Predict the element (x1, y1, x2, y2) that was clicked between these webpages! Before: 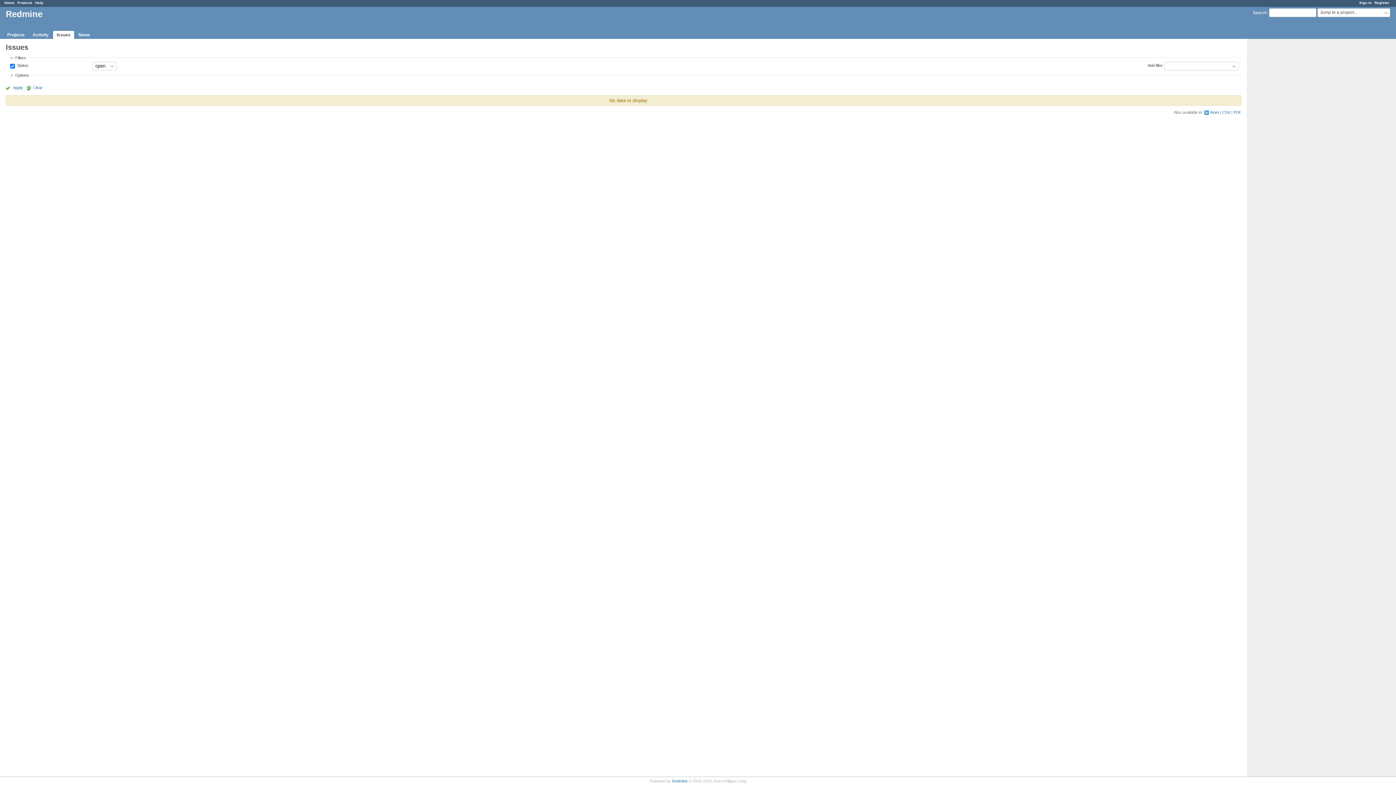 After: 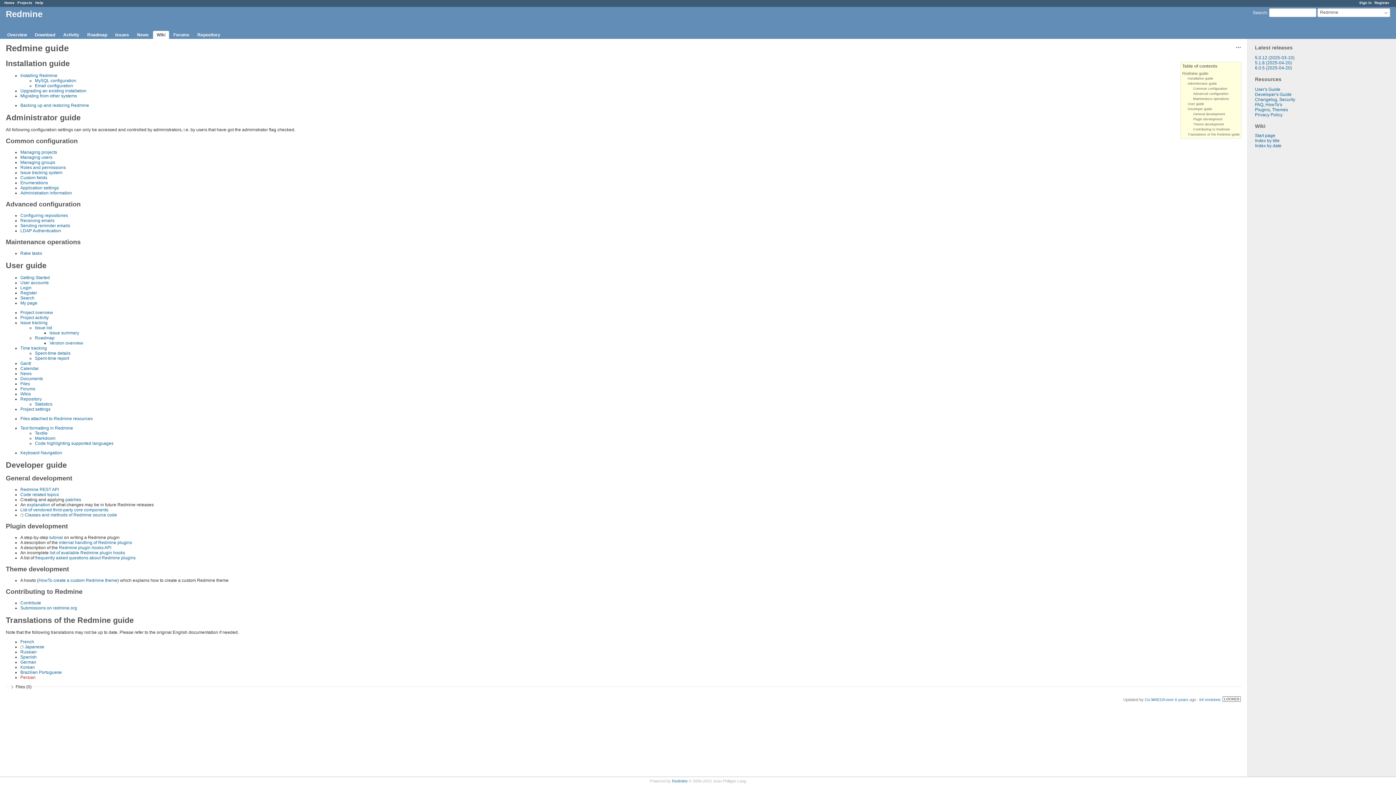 Action: label: Help bbox: (35, 0, 43, 4)